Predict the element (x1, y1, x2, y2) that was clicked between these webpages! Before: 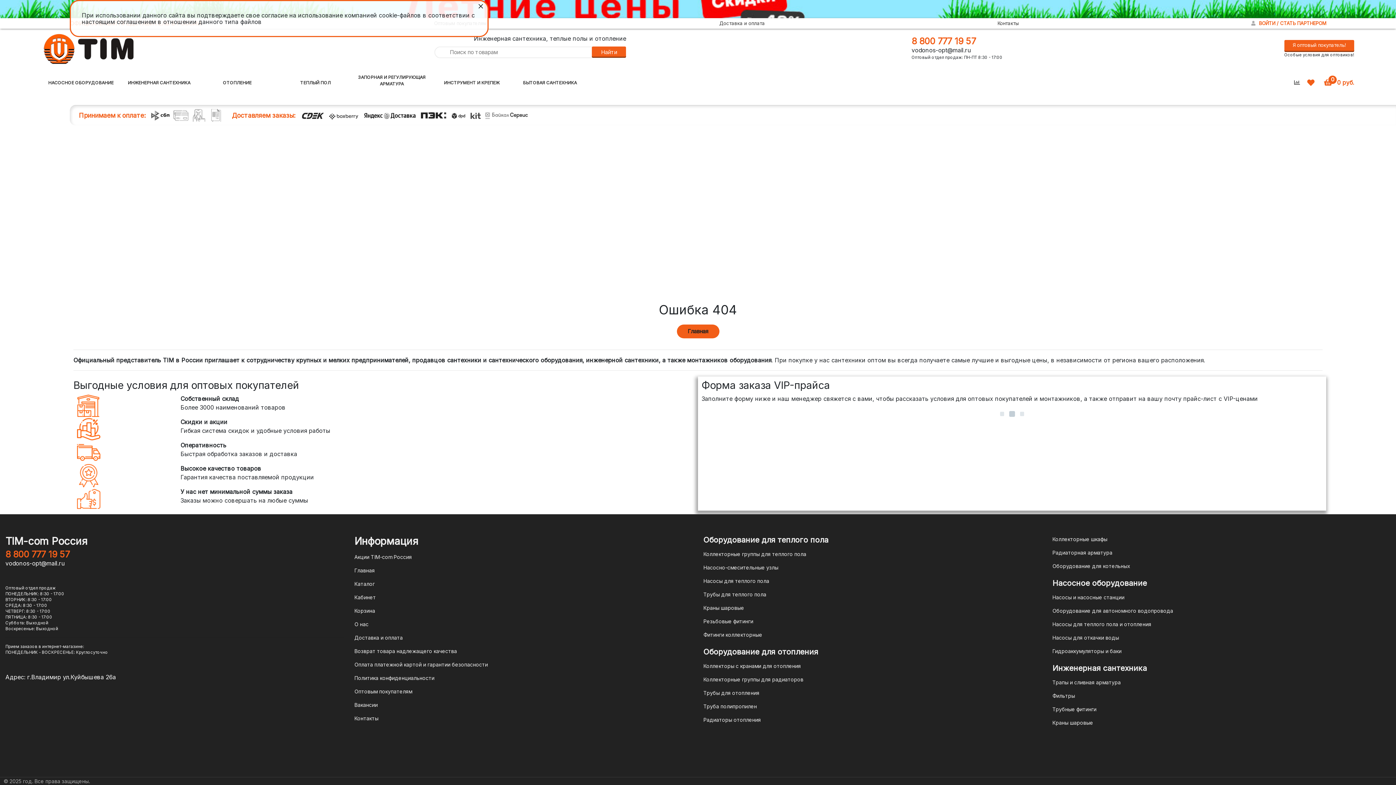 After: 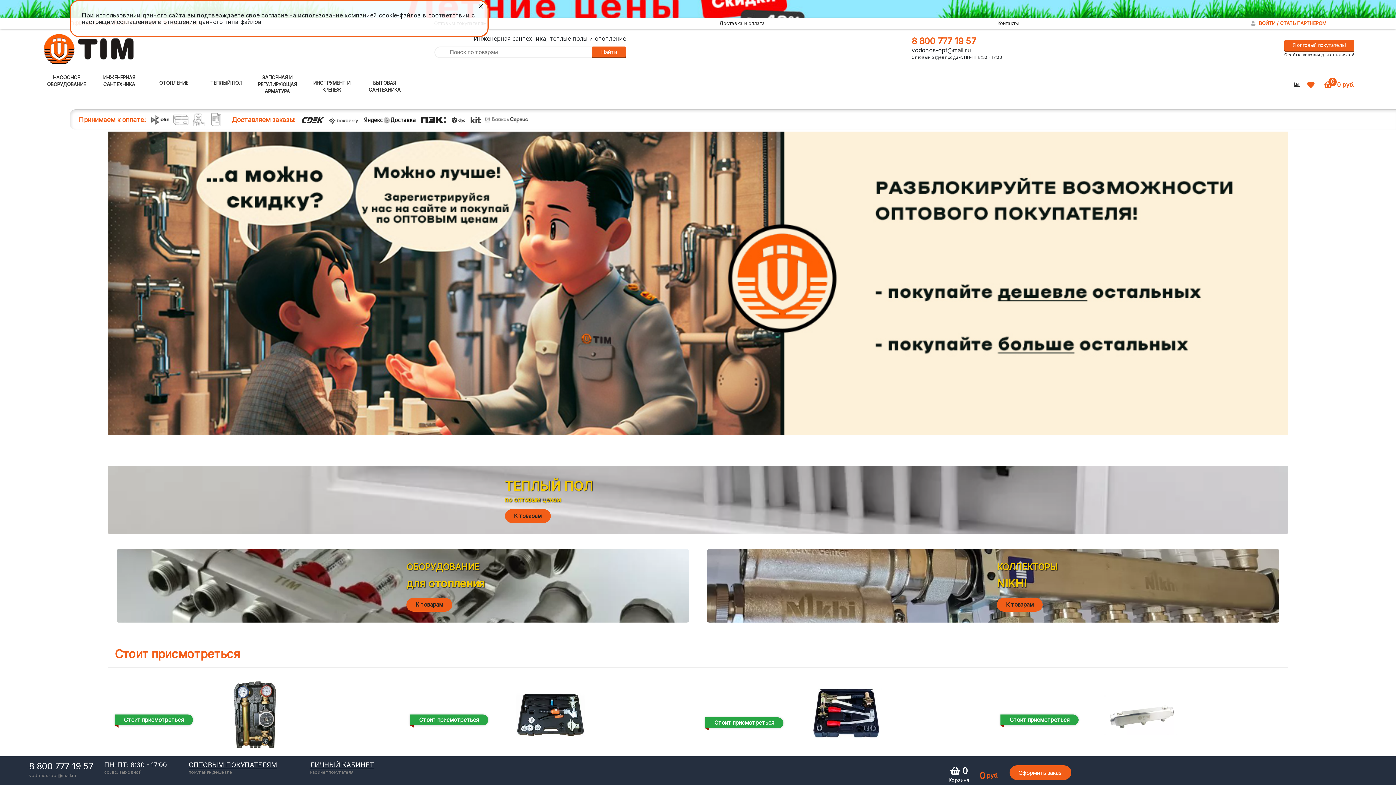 Action: label: Главная bbox: (354, 567, 374, 573)